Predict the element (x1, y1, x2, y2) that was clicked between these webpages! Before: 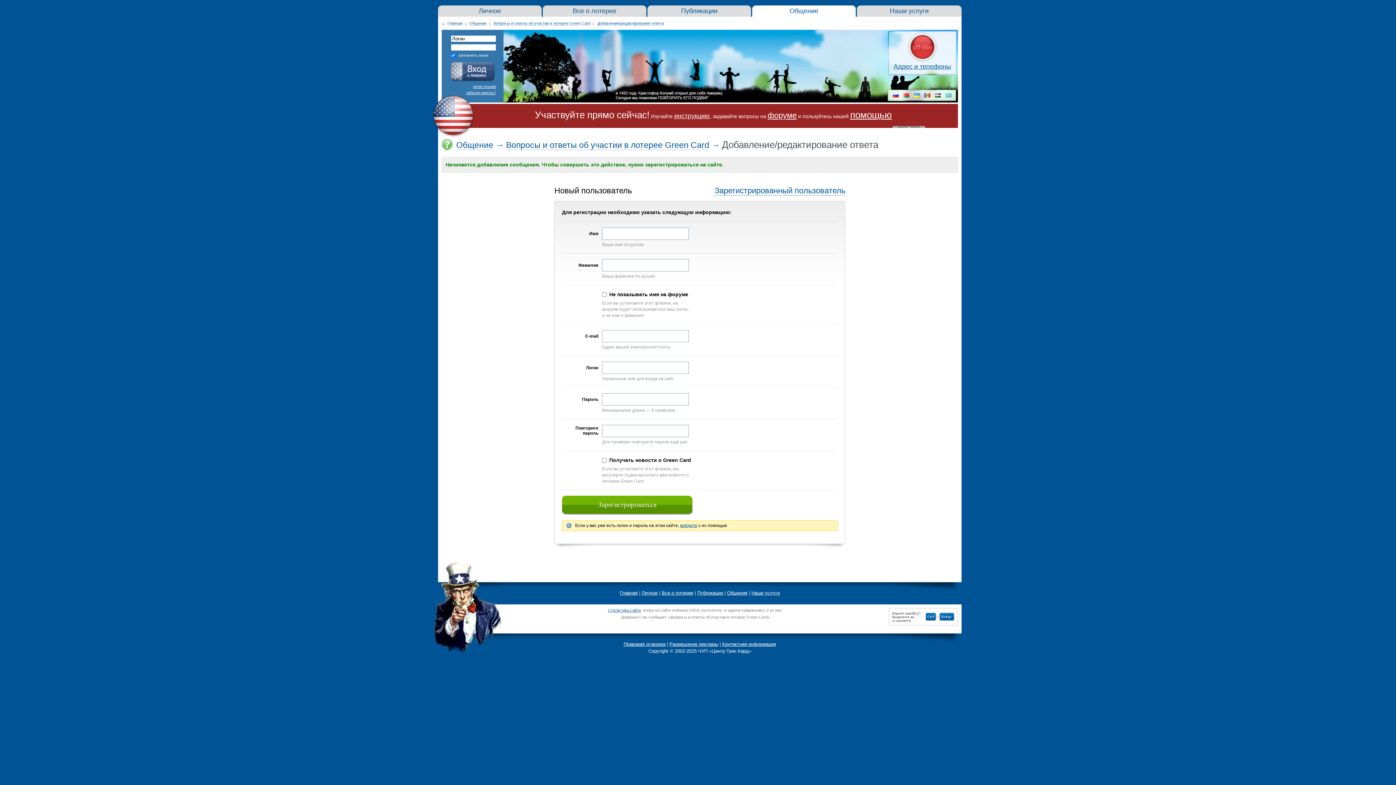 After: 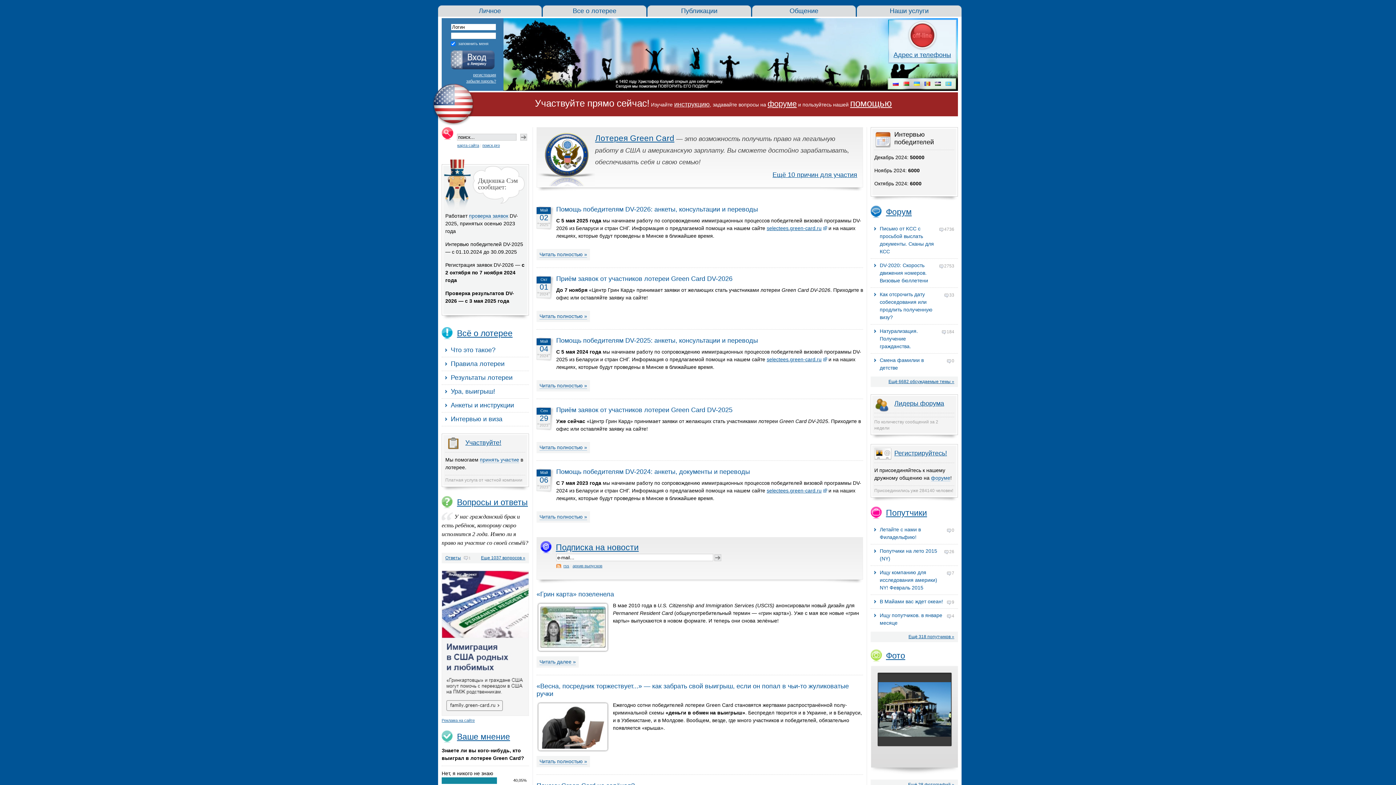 Action: bbox: (447, 21, 462, 25) label: Главная